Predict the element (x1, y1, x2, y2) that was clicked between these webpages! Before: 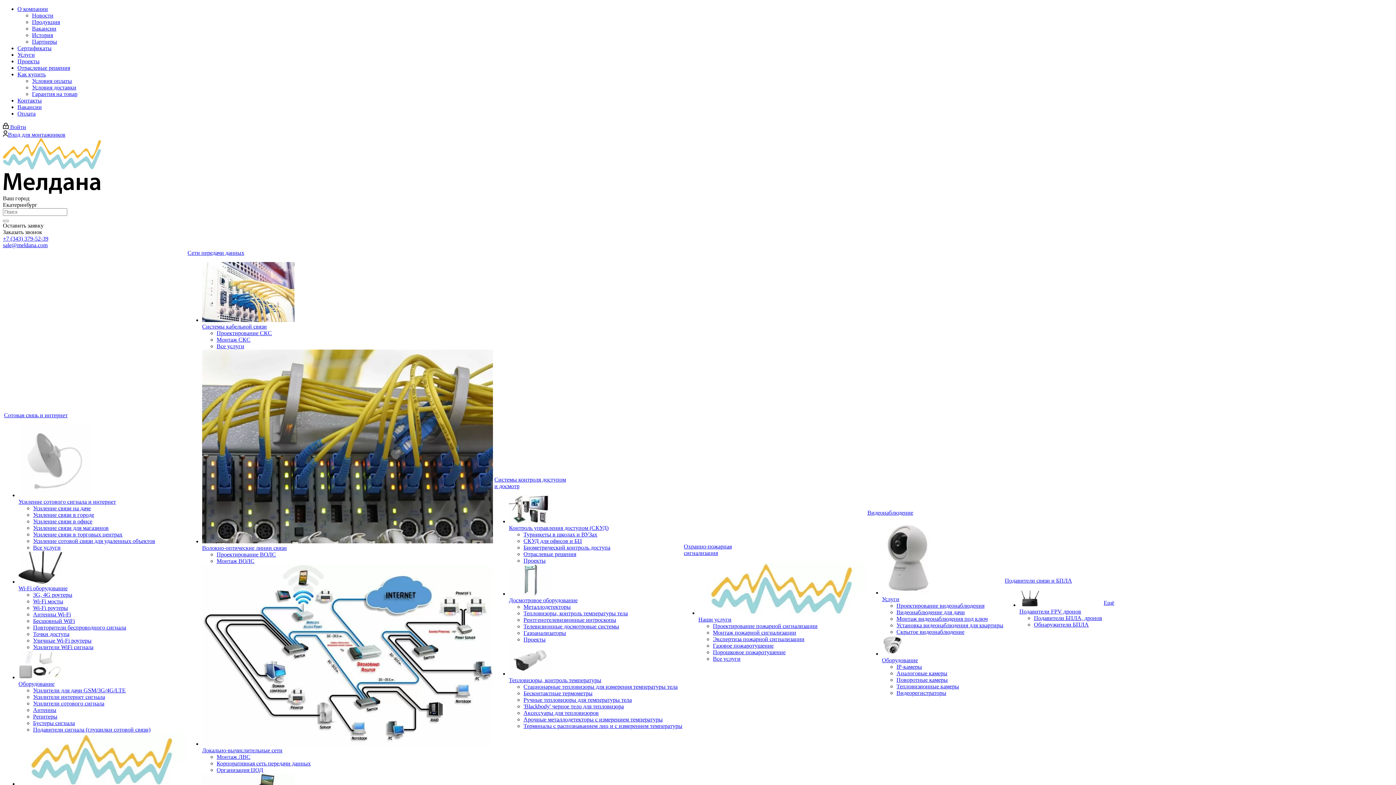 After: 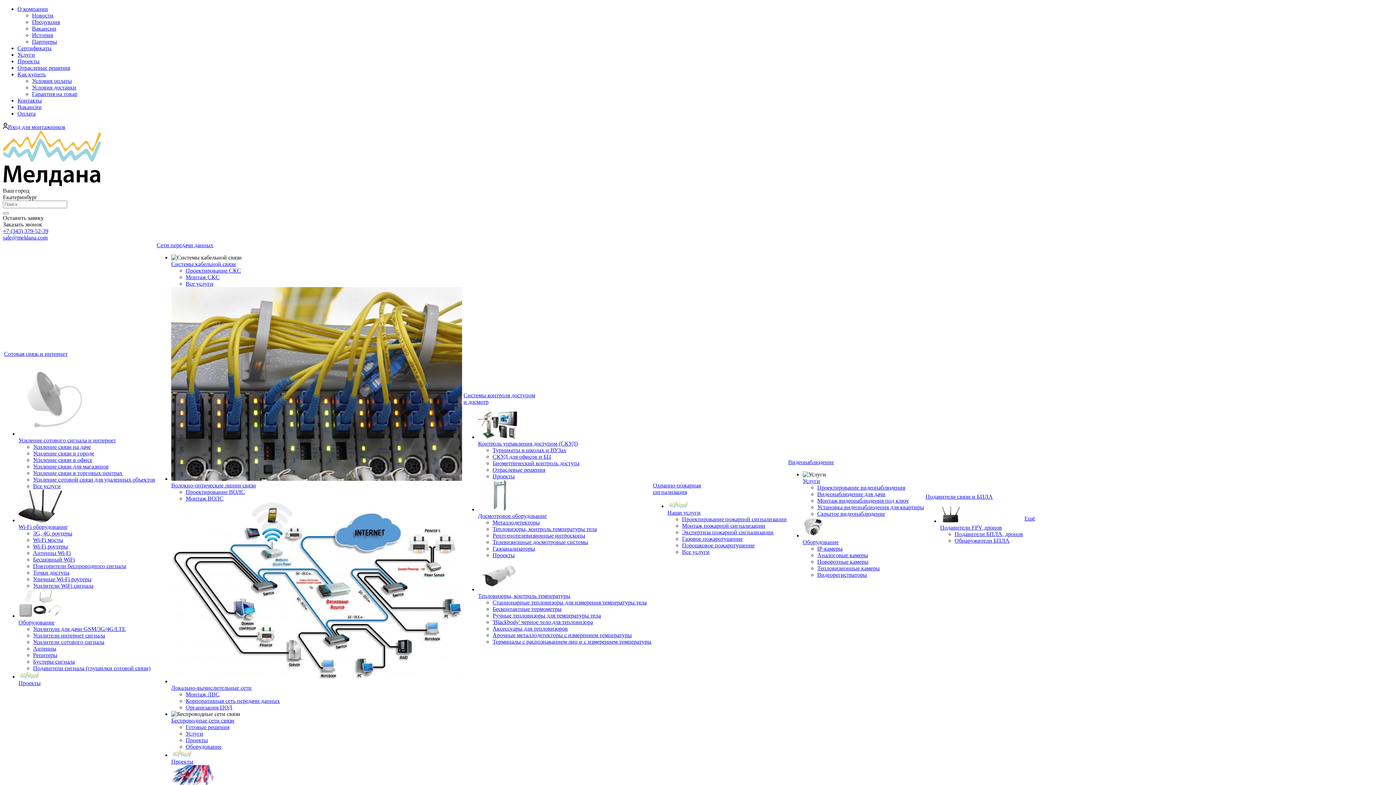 Action: label: Wi-Fi роутеры bbox: (33, 604, 68, 611)